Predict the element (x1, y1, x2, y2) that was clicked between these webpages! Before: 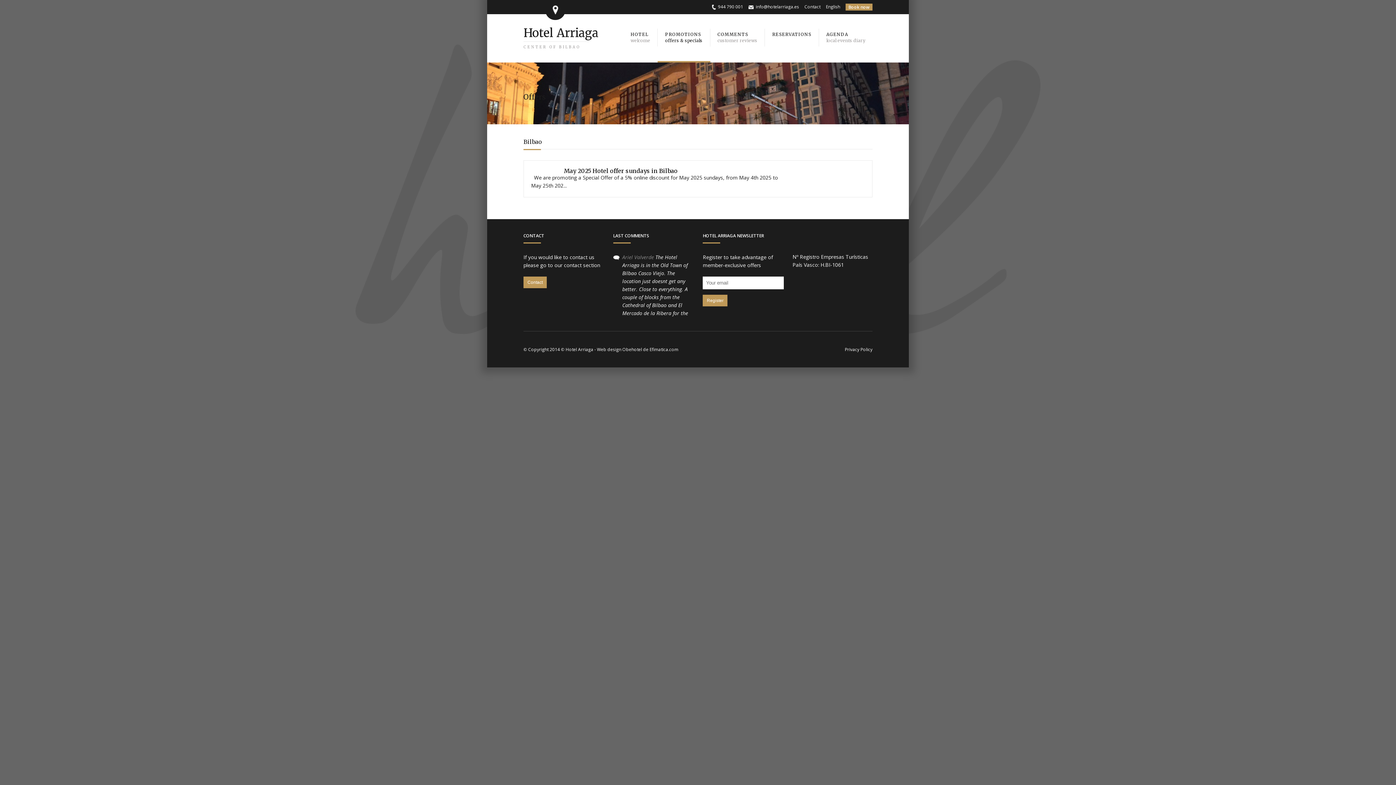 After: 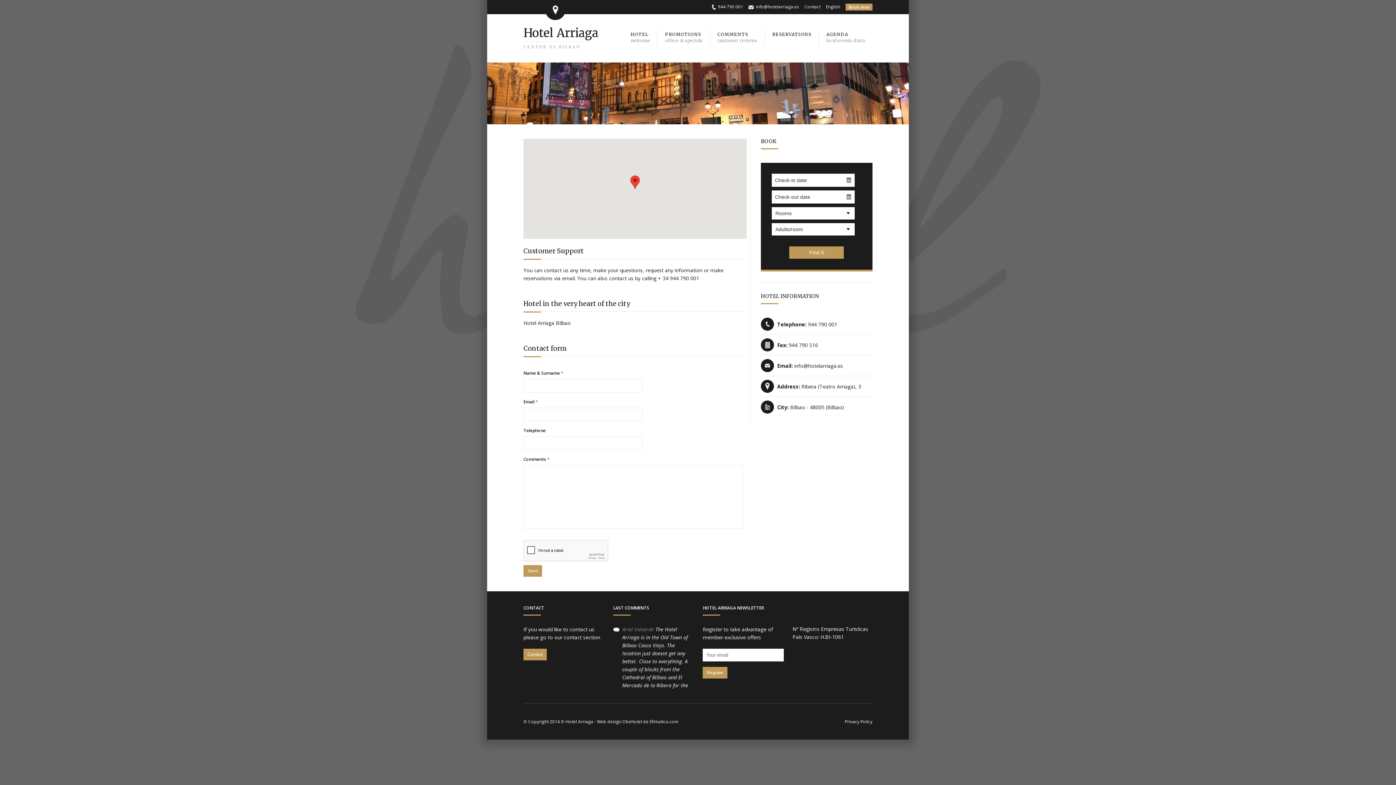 Action: label: Contact bbox: (804, 4, 820, 9)